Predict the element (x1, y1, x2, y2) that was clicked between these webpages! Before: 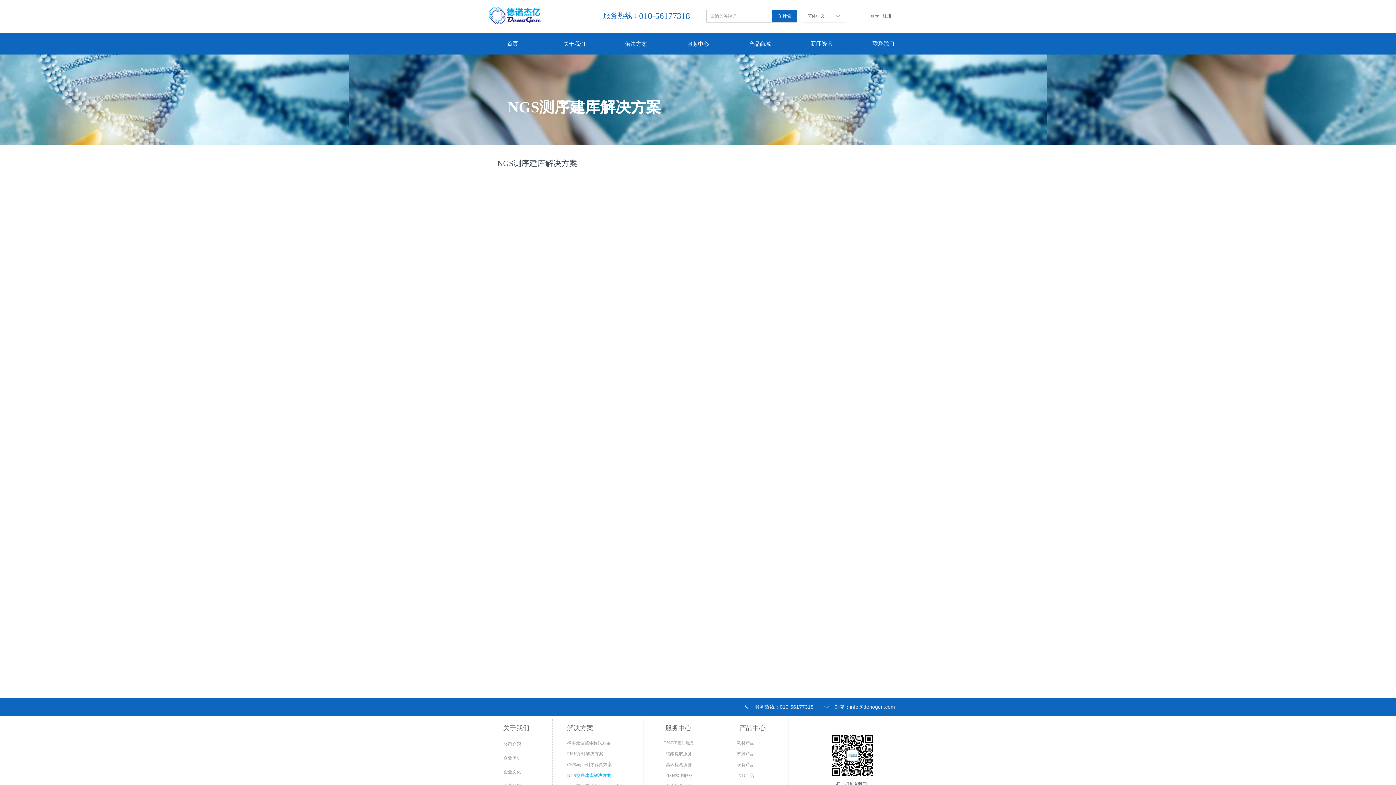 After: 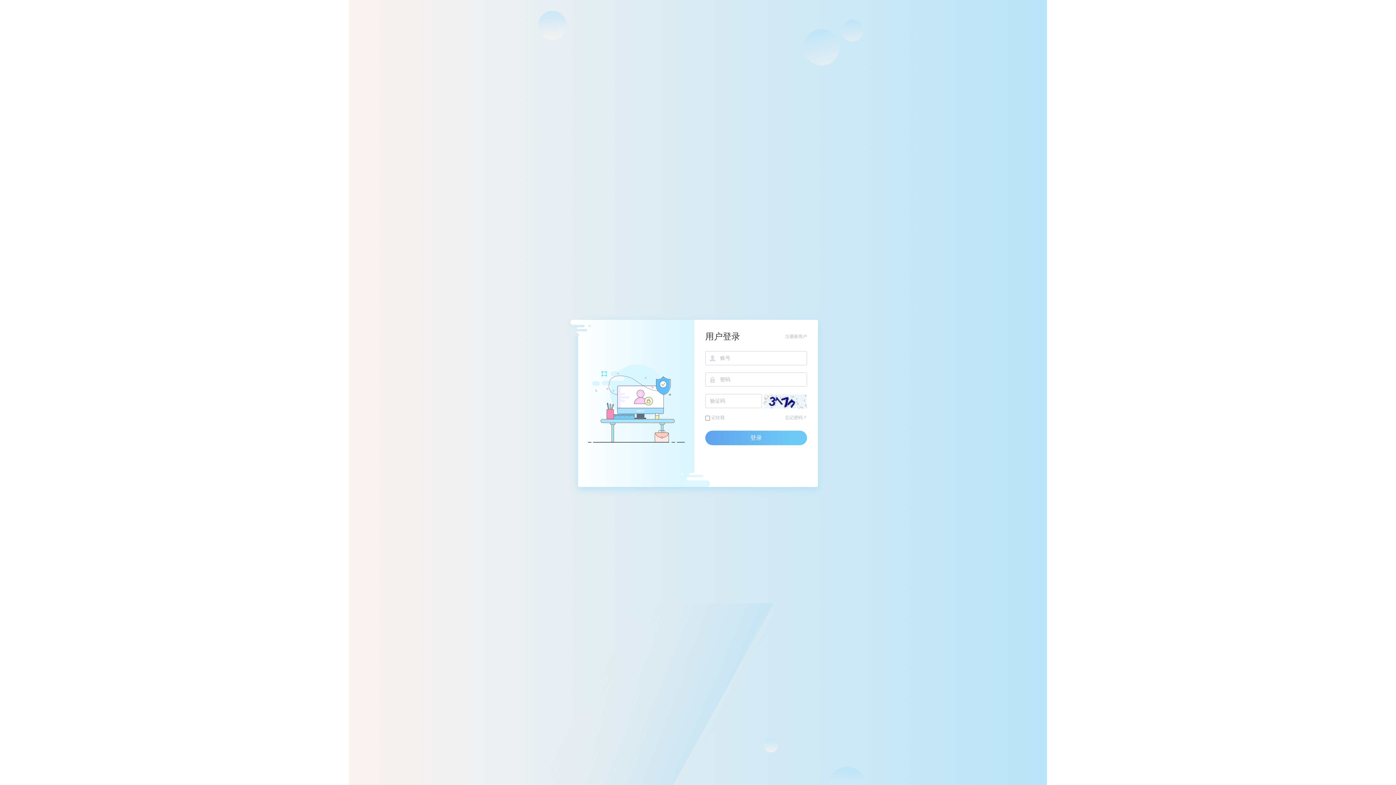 Action: label: 登录 bbox: (870, 13, 879, 18)